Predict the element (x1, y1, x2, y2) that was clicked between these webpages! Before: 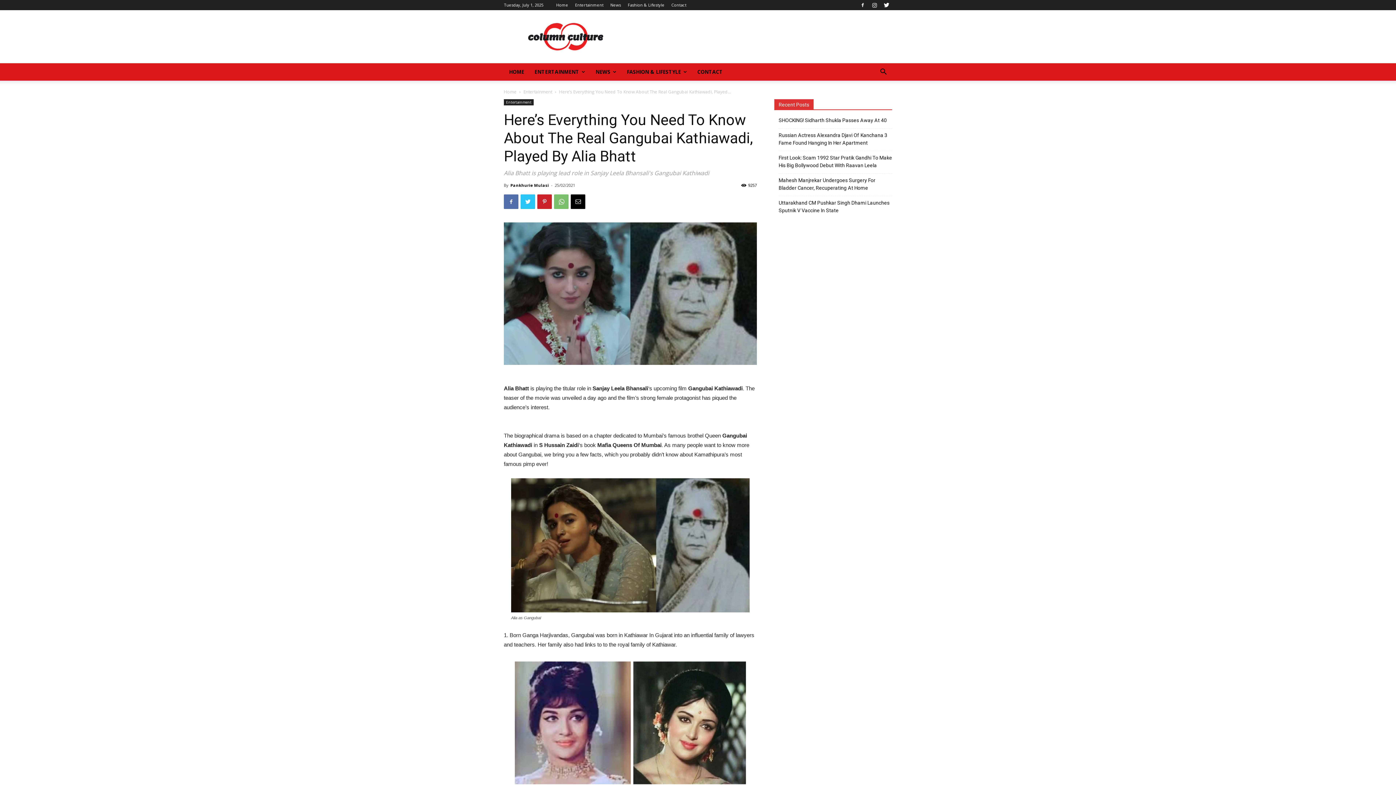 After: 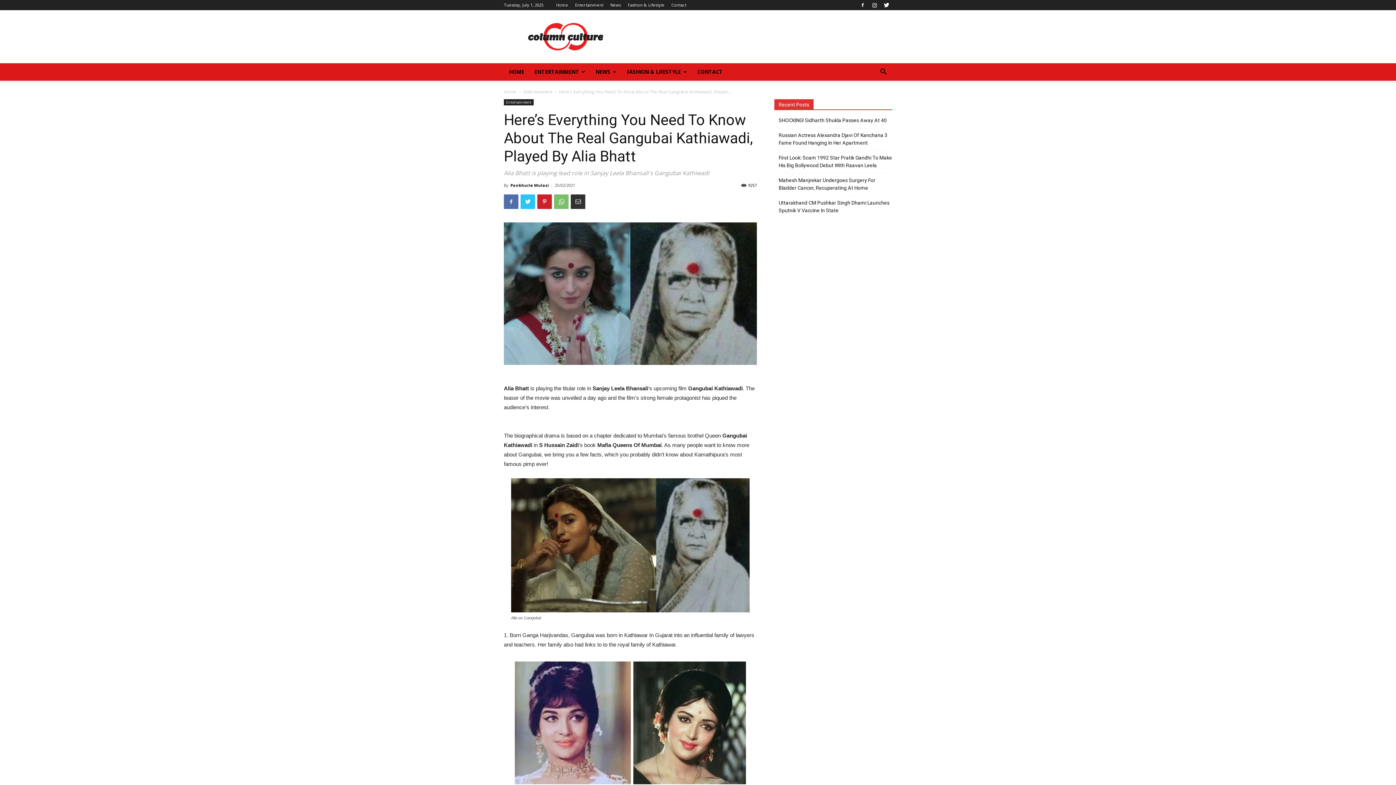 Action: bbox: (570, 194, 585, 209)